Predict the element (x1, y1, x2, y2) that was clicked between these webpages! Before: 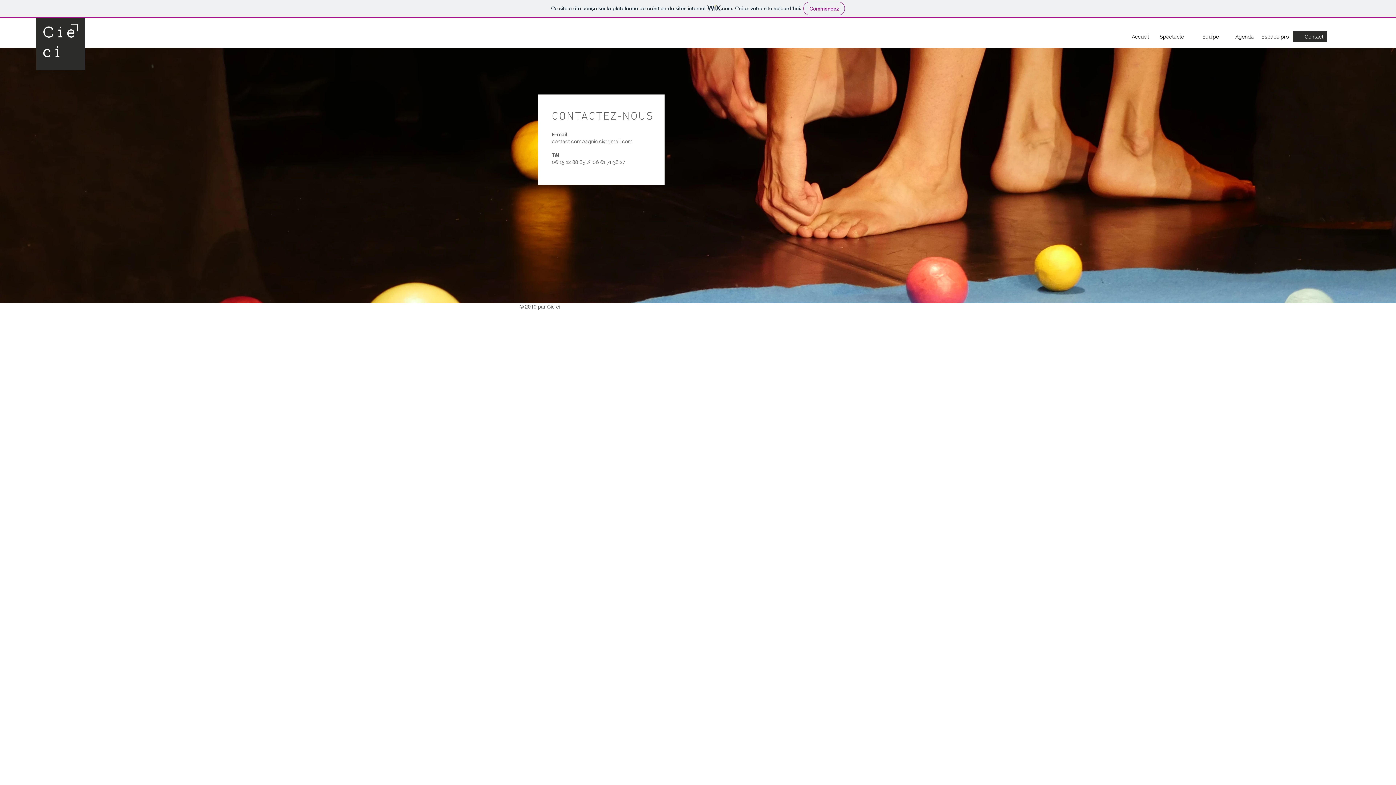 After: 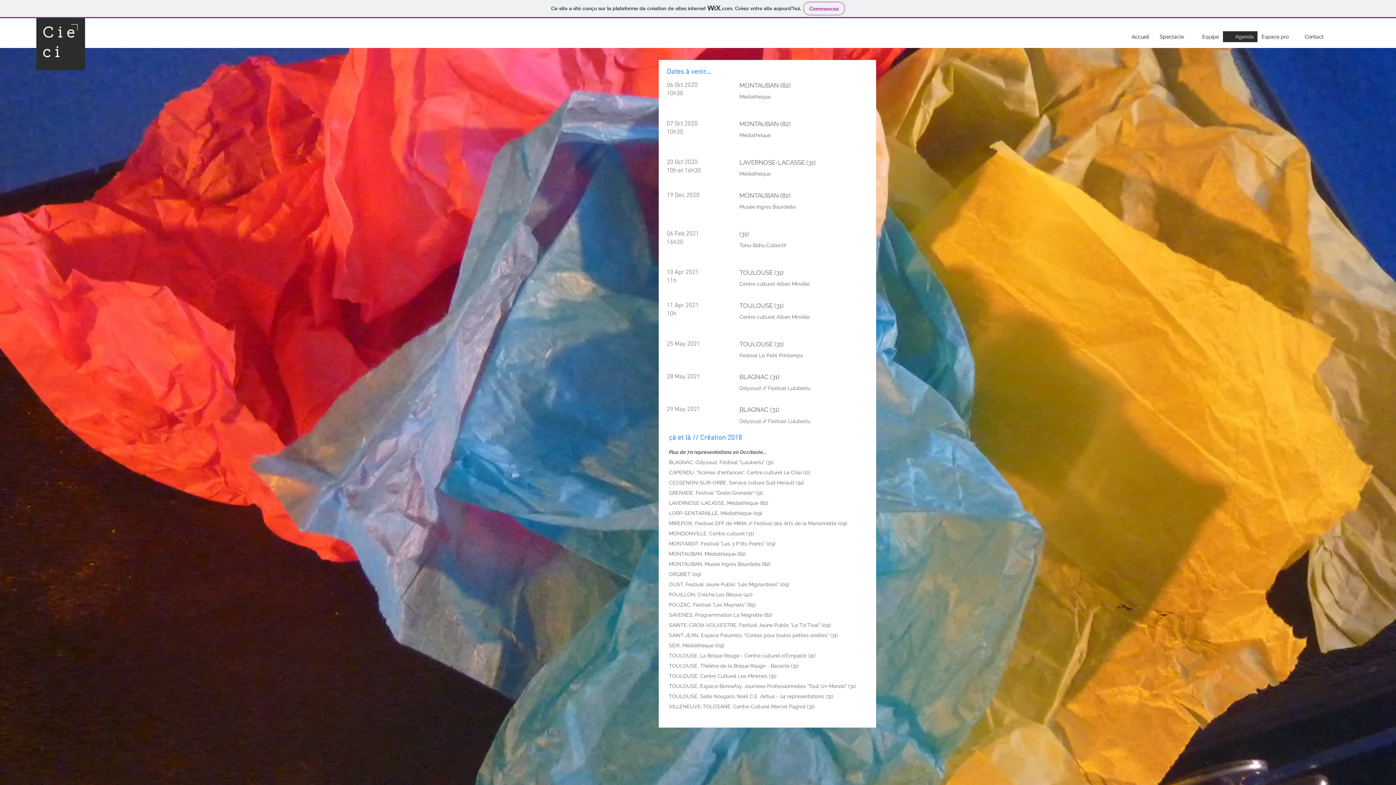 Action: bbox: (1222, 31, 1257, 42) label: Agenda